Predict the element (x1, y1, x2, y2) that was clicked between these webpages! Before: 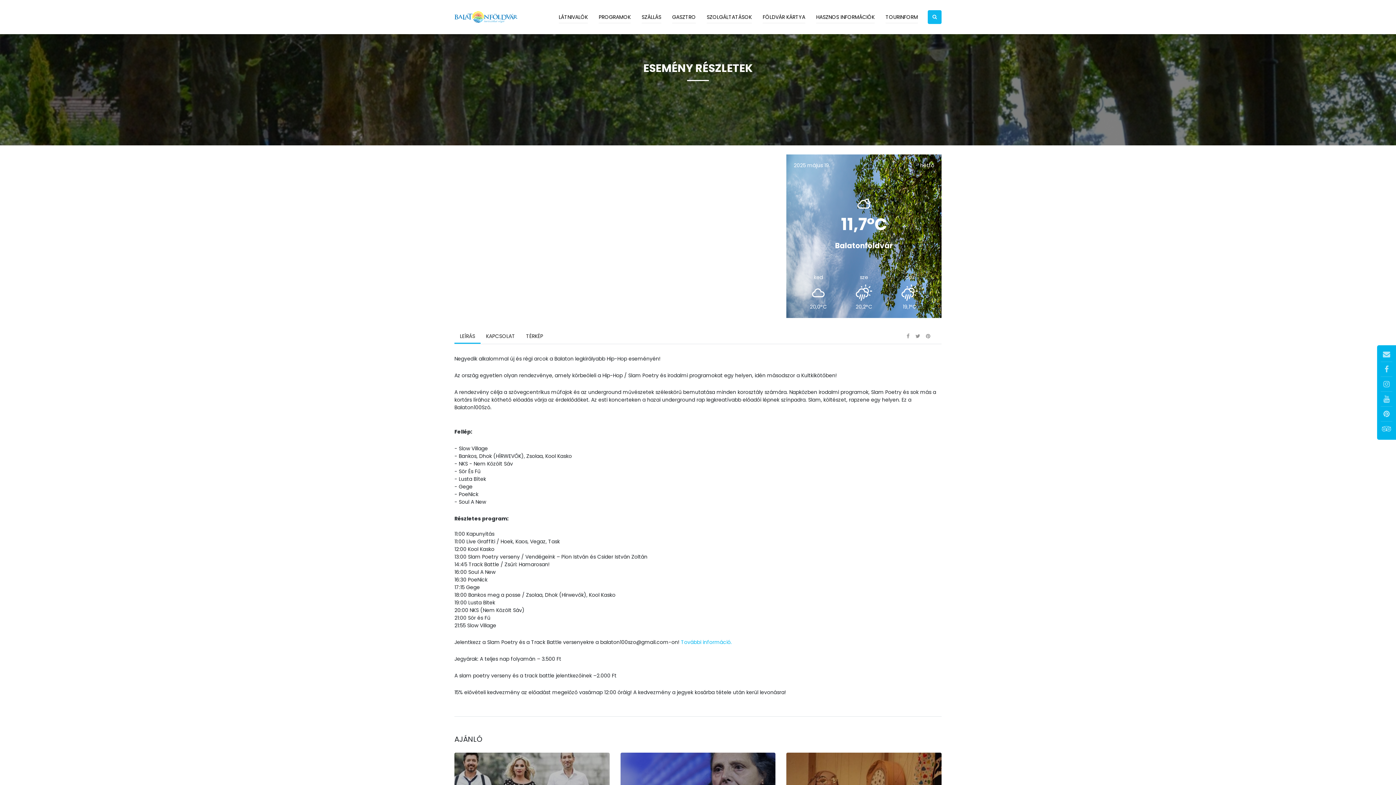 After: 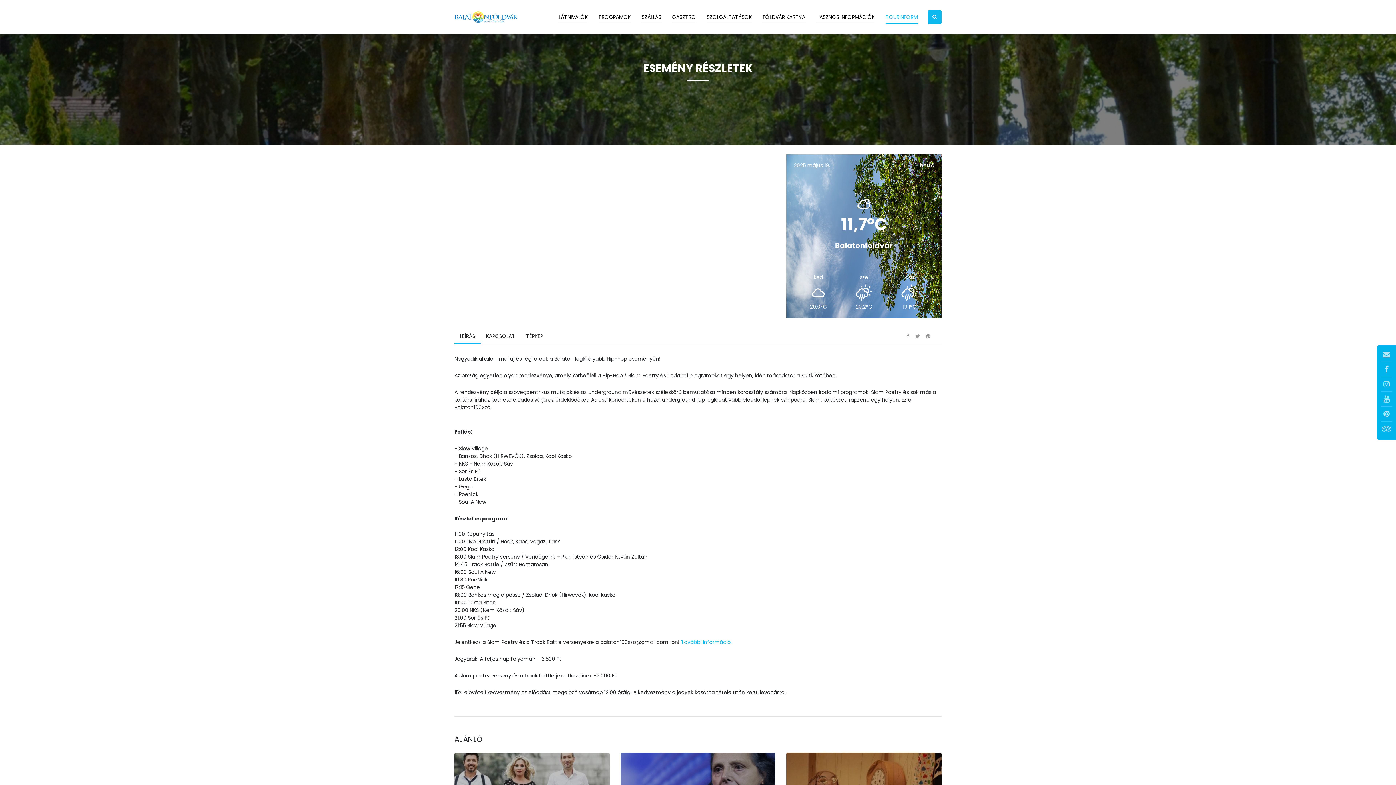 Action: label: TOURINFORM bbox: (885, 0, 918, 34)